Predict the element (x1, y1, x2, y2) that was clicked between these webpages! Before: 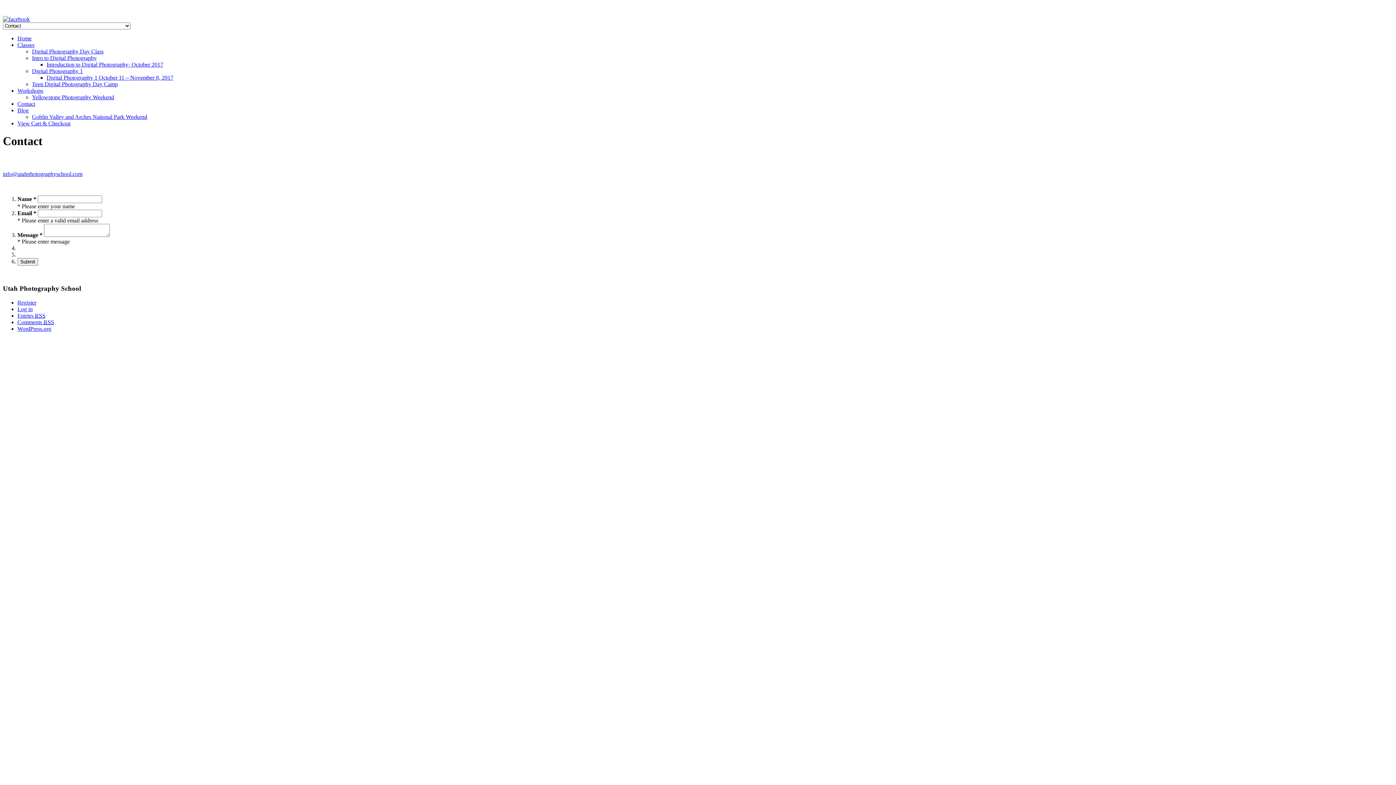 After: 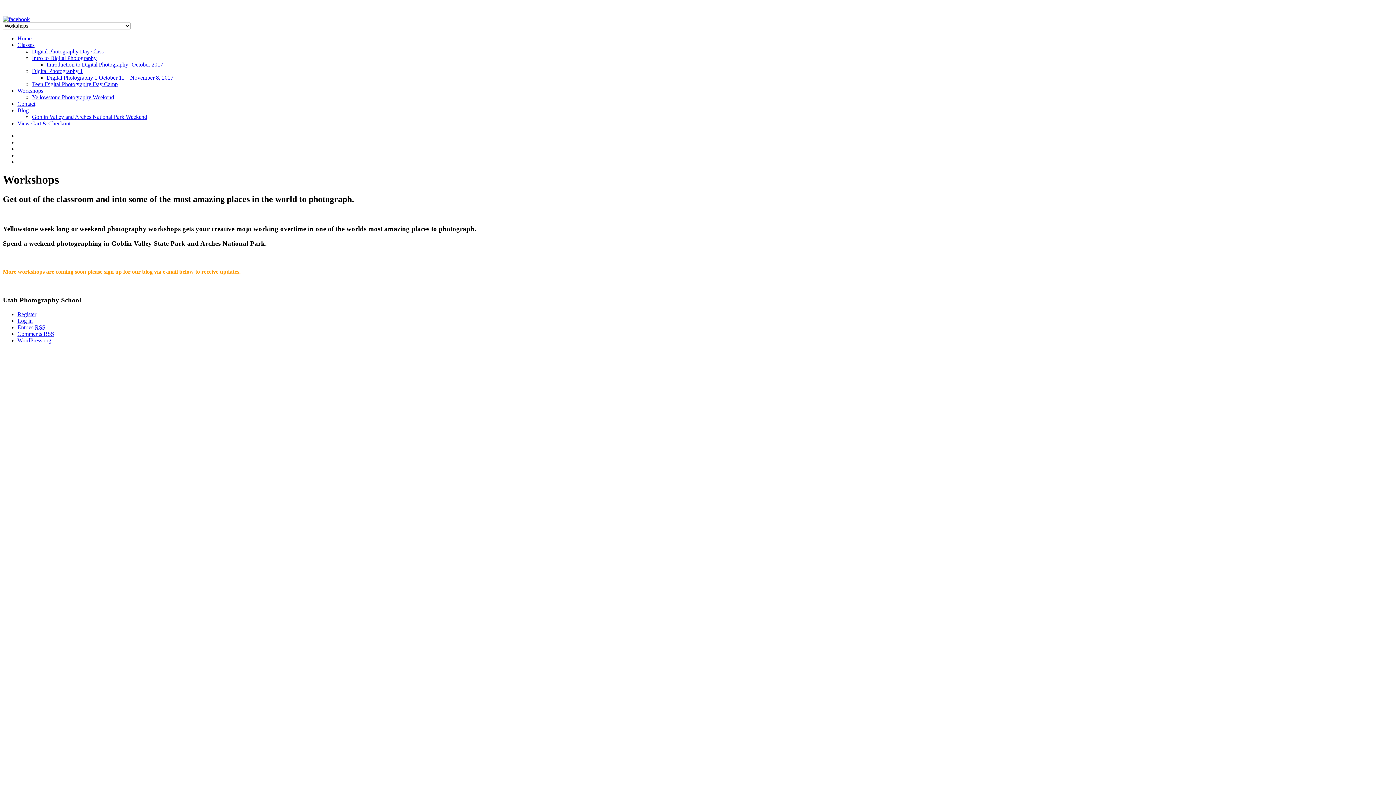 Action: label: Workshops bbox: (17, 87, 43, 93)